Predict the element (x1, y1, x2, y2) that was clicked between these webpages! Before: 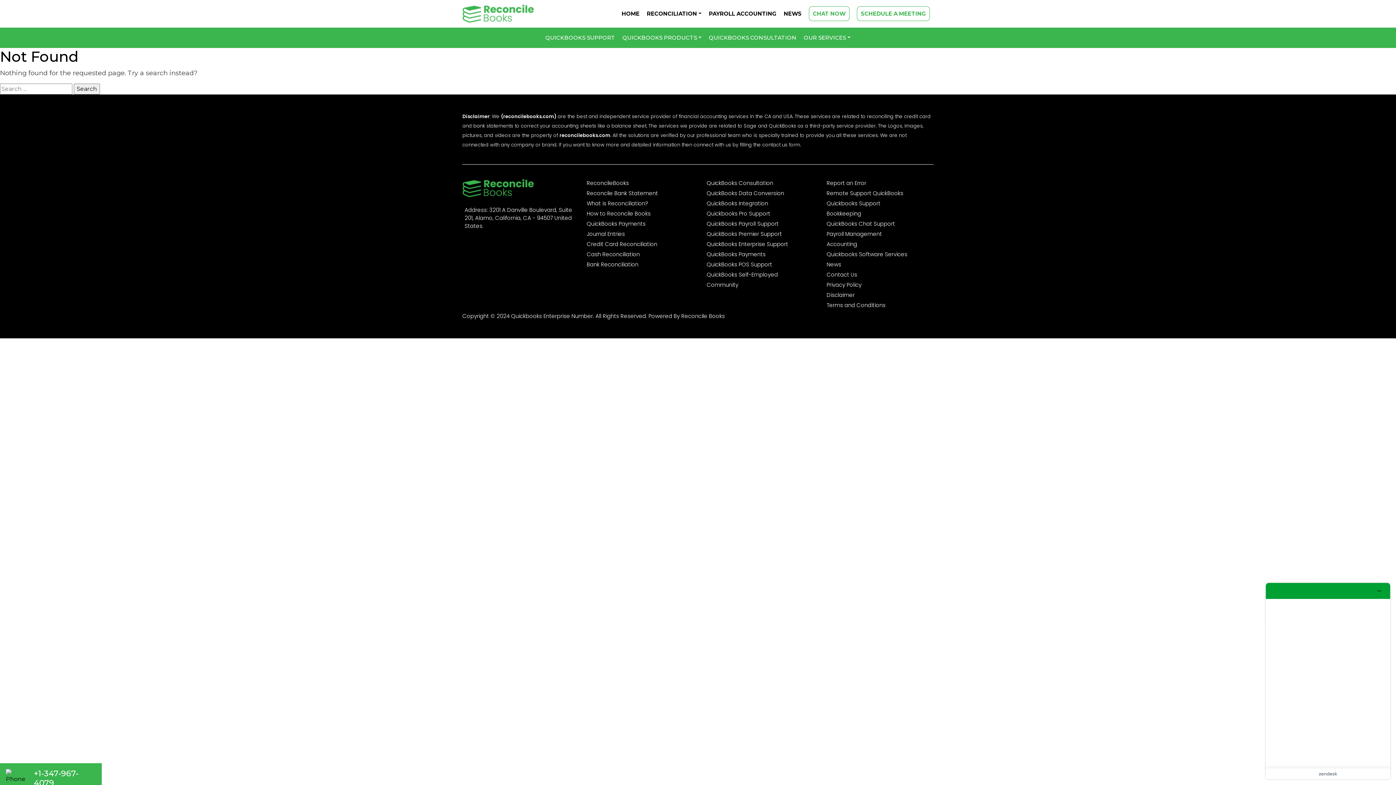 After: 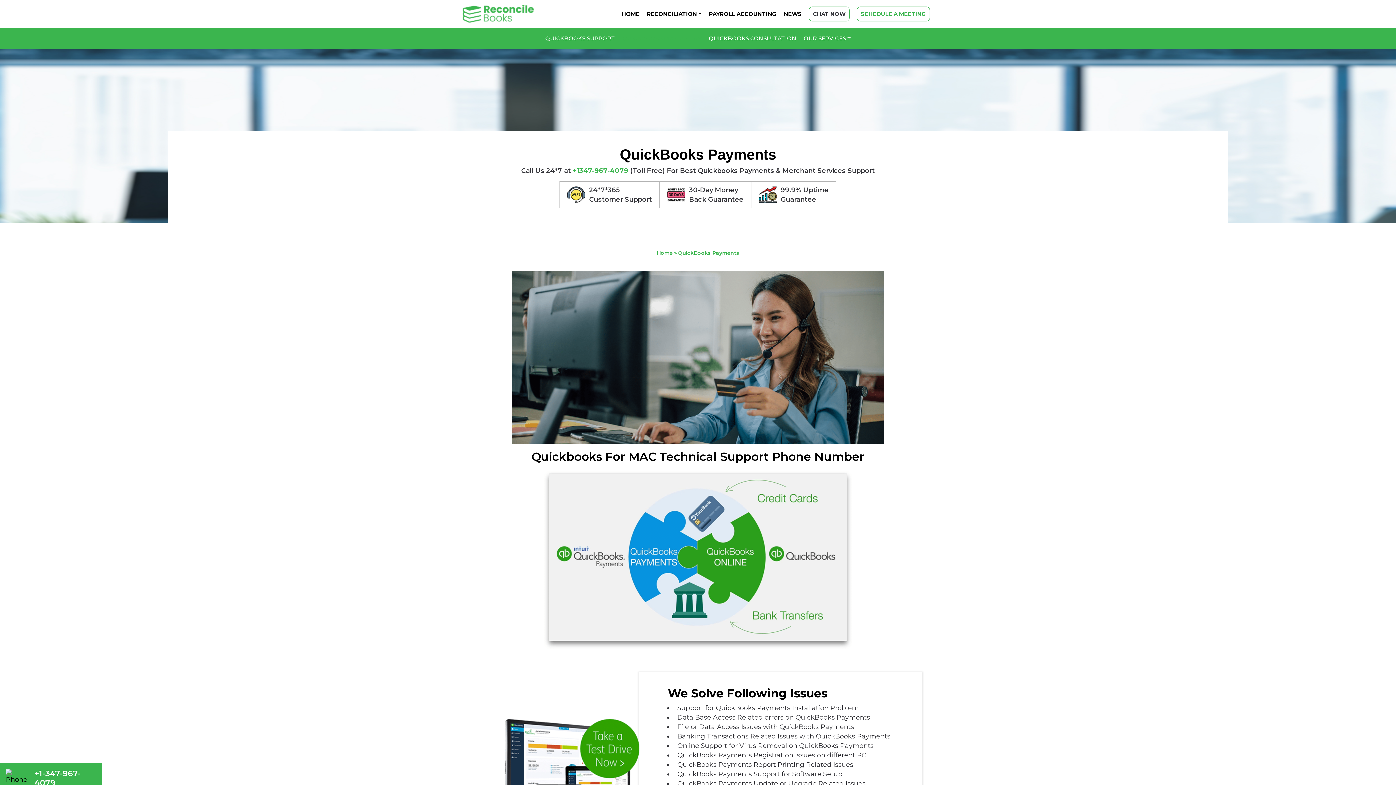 Action: bbox: (704, 250, 765, 260) label: QuickBooks Payments